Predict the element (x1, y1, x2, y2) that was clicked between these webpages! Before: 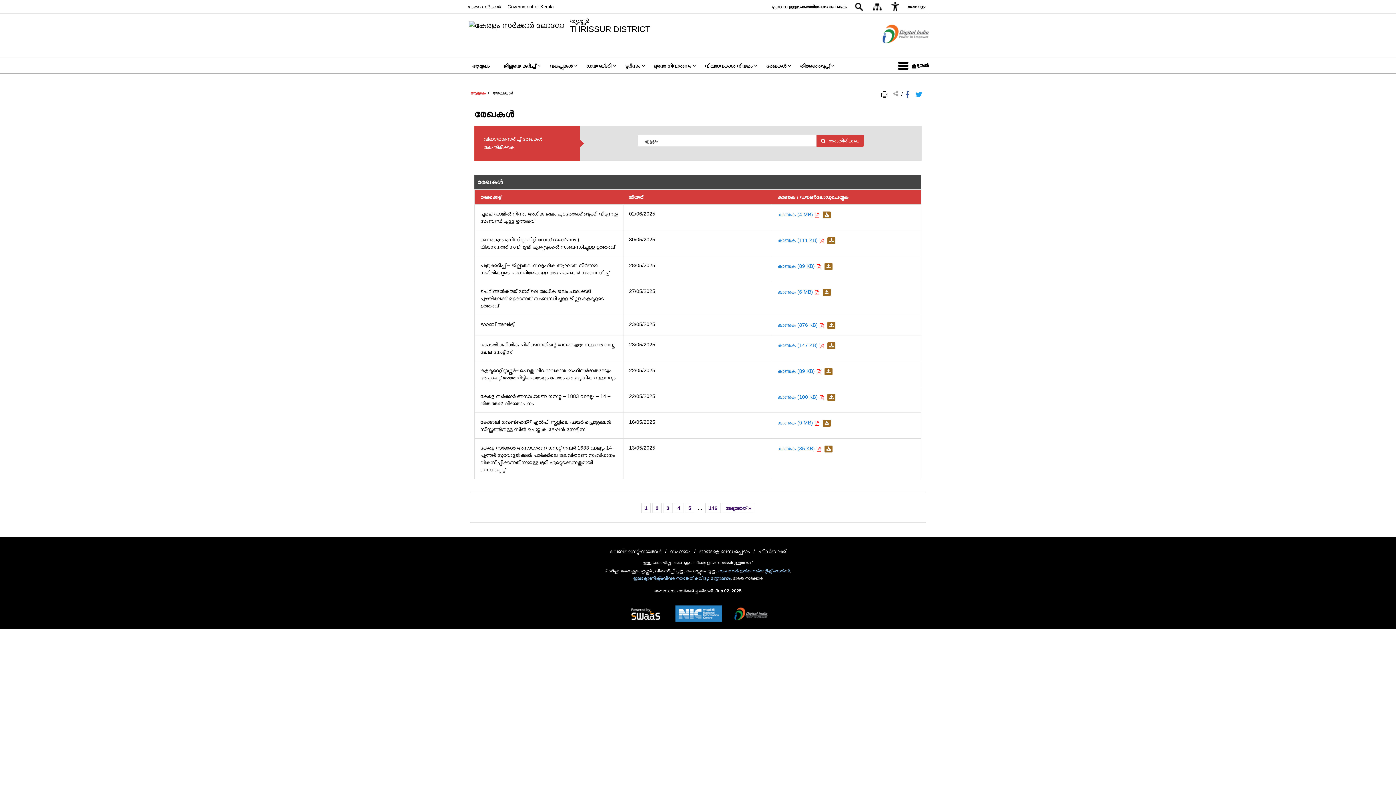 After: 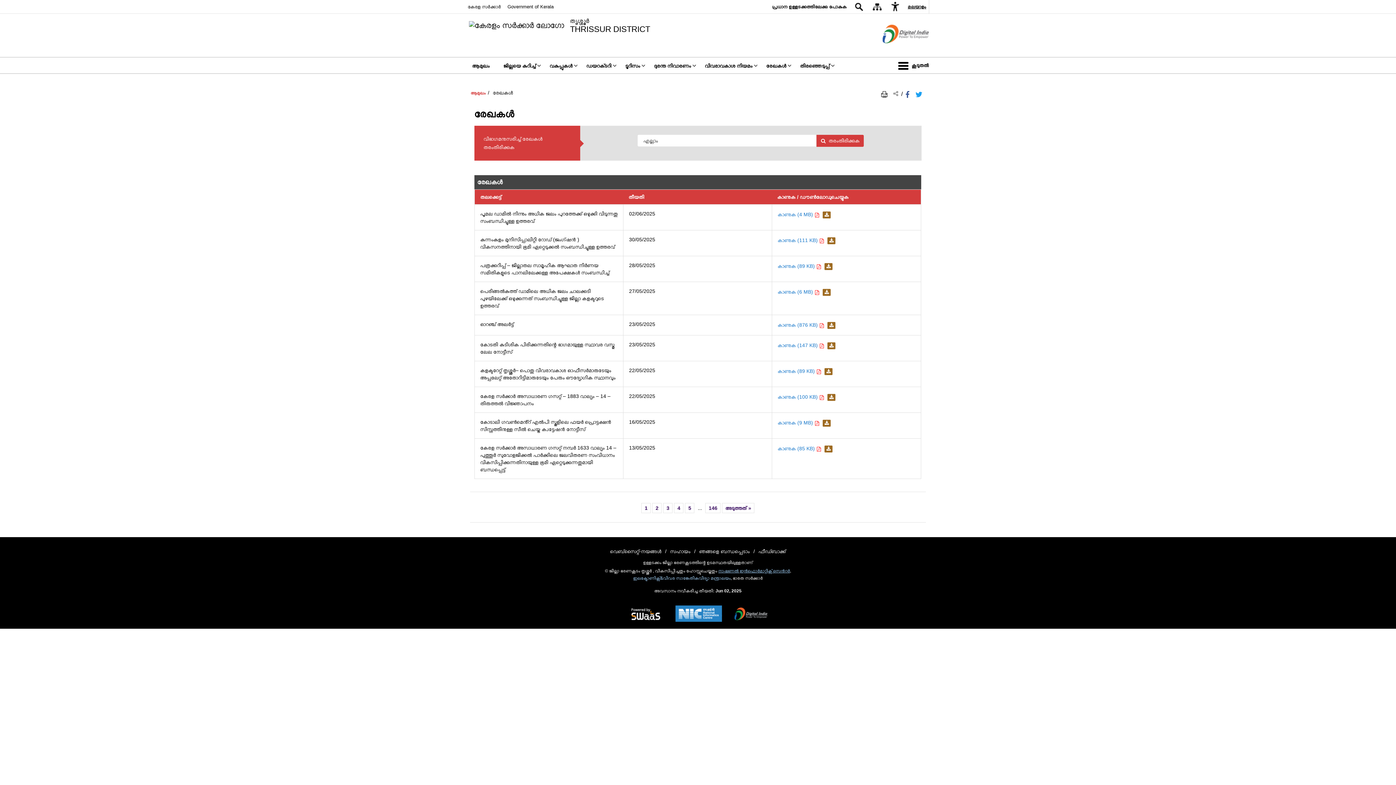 Action: bbox: (718, 568, 790, 573) label: നാഷണല്‍ ഇന്‍ഫൊര്‍മാറ്റിക്സ് സെന്‍റര്‍ - പുതിയ ജാലകത്തിൽ തുറക്കുന്ന പുറത്തുള്ള സൈറ്റ്